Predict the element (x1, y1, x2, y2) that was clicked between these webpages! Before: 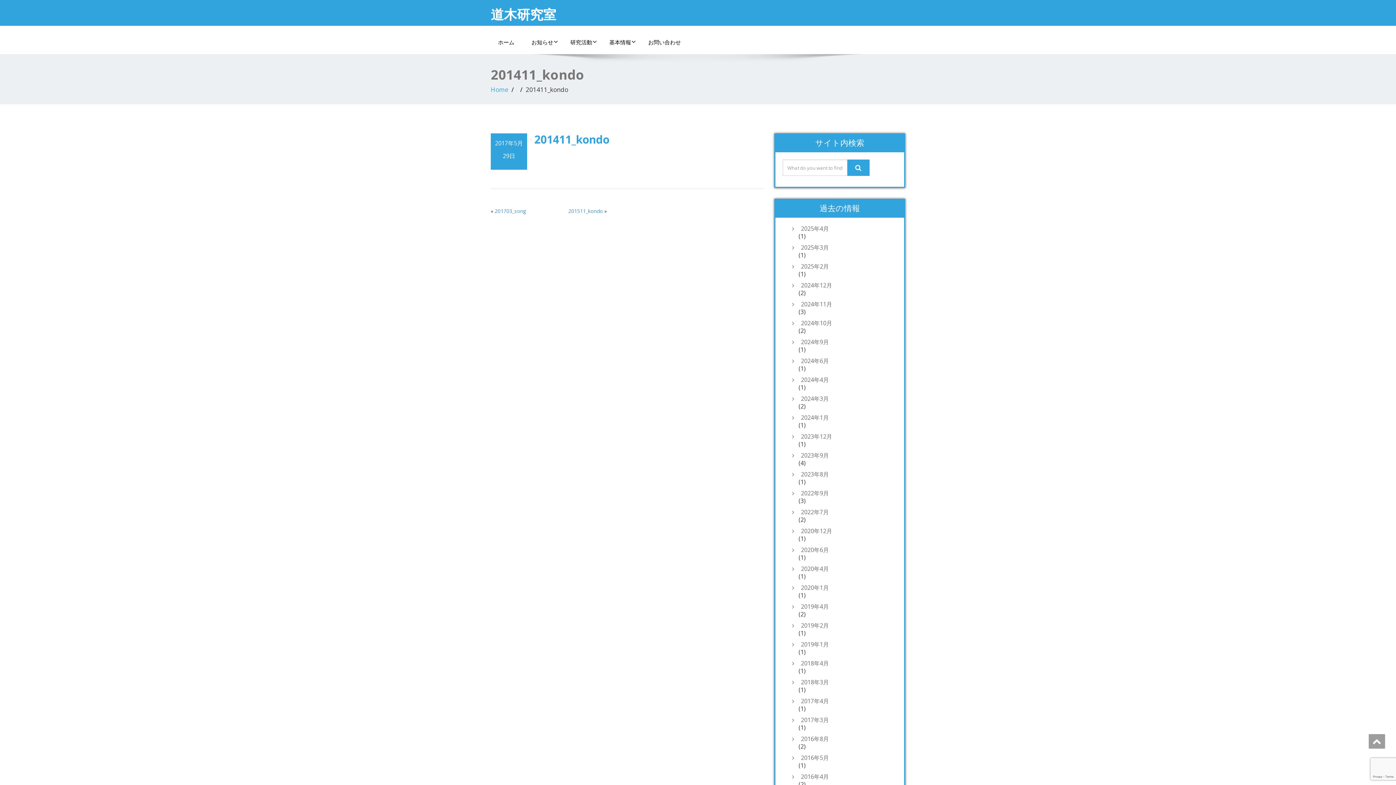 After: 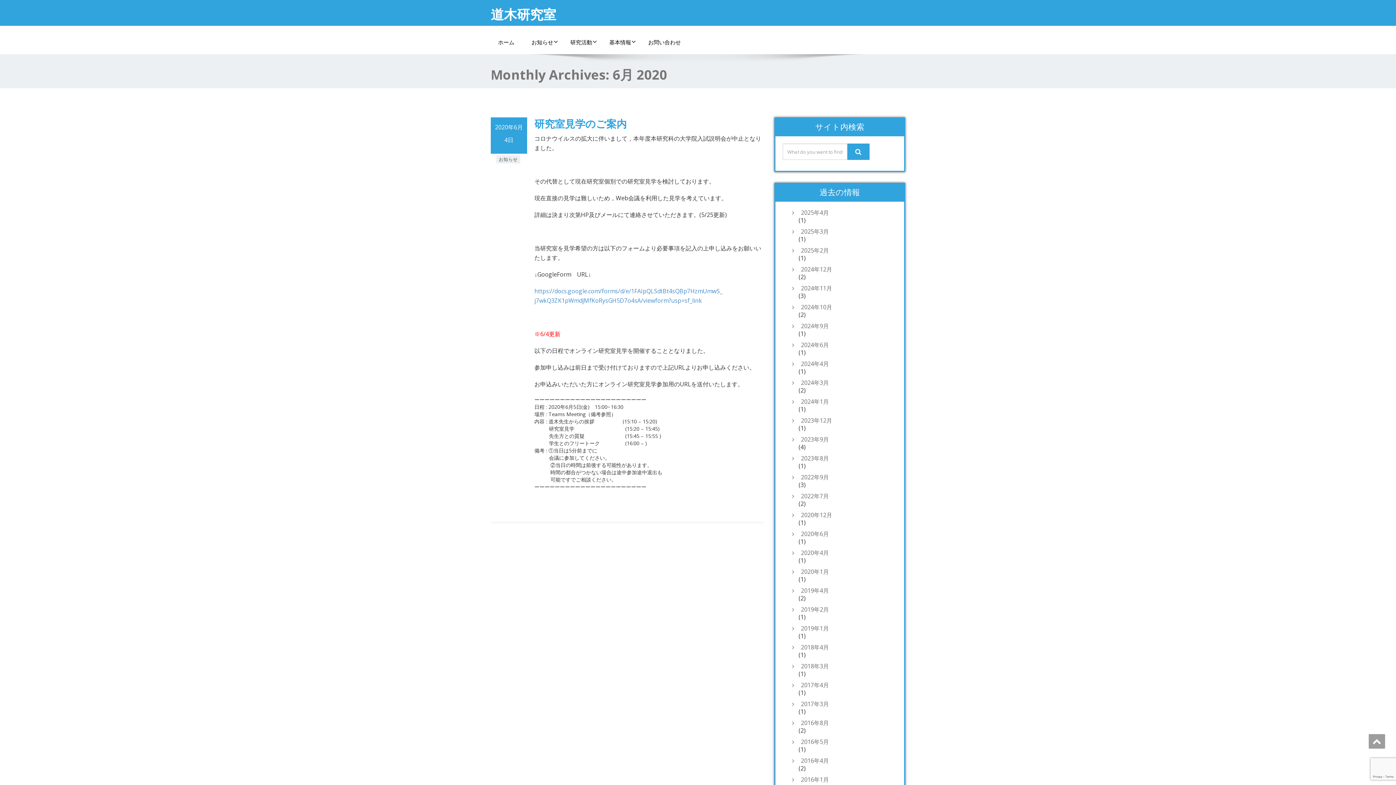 Action: label: 2020年6月 bbox: (797, 546, 897, 553)